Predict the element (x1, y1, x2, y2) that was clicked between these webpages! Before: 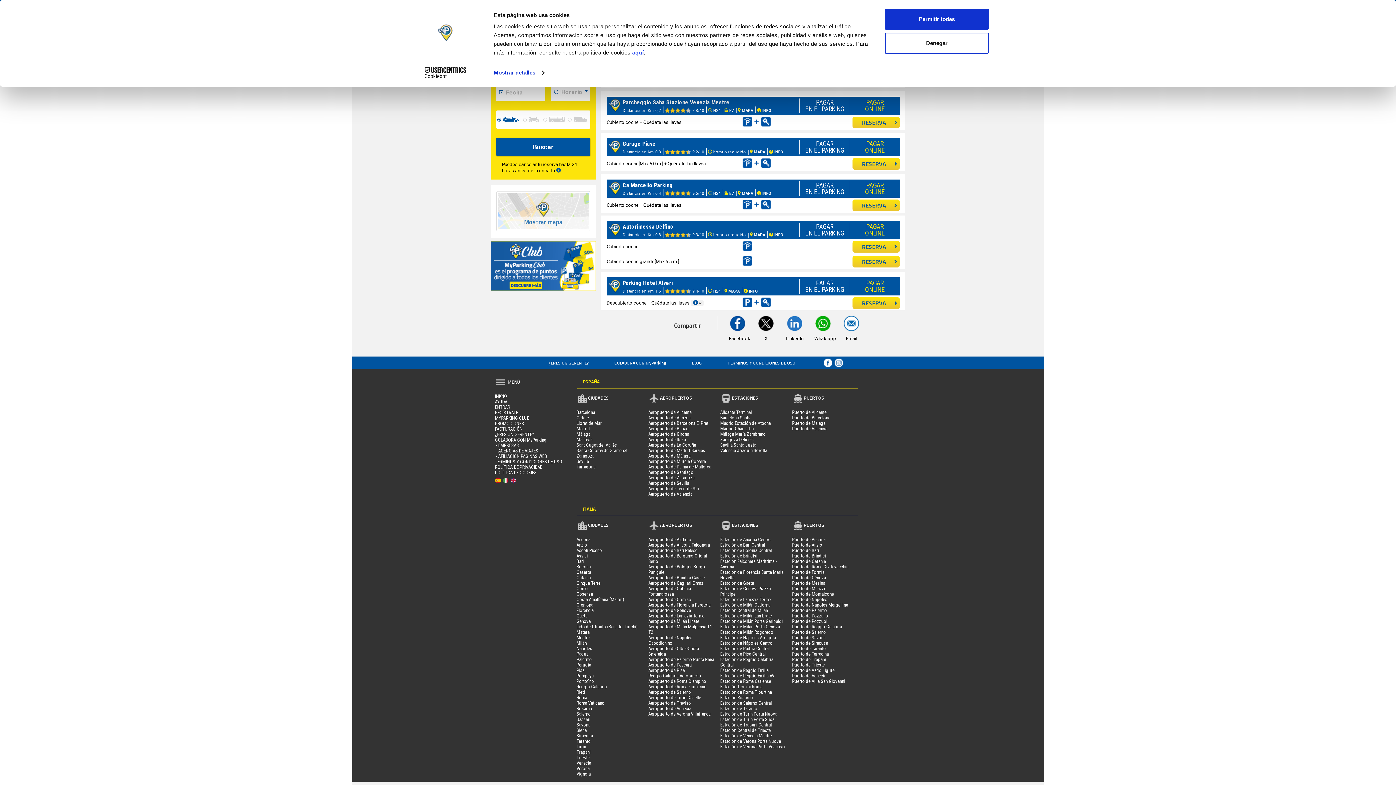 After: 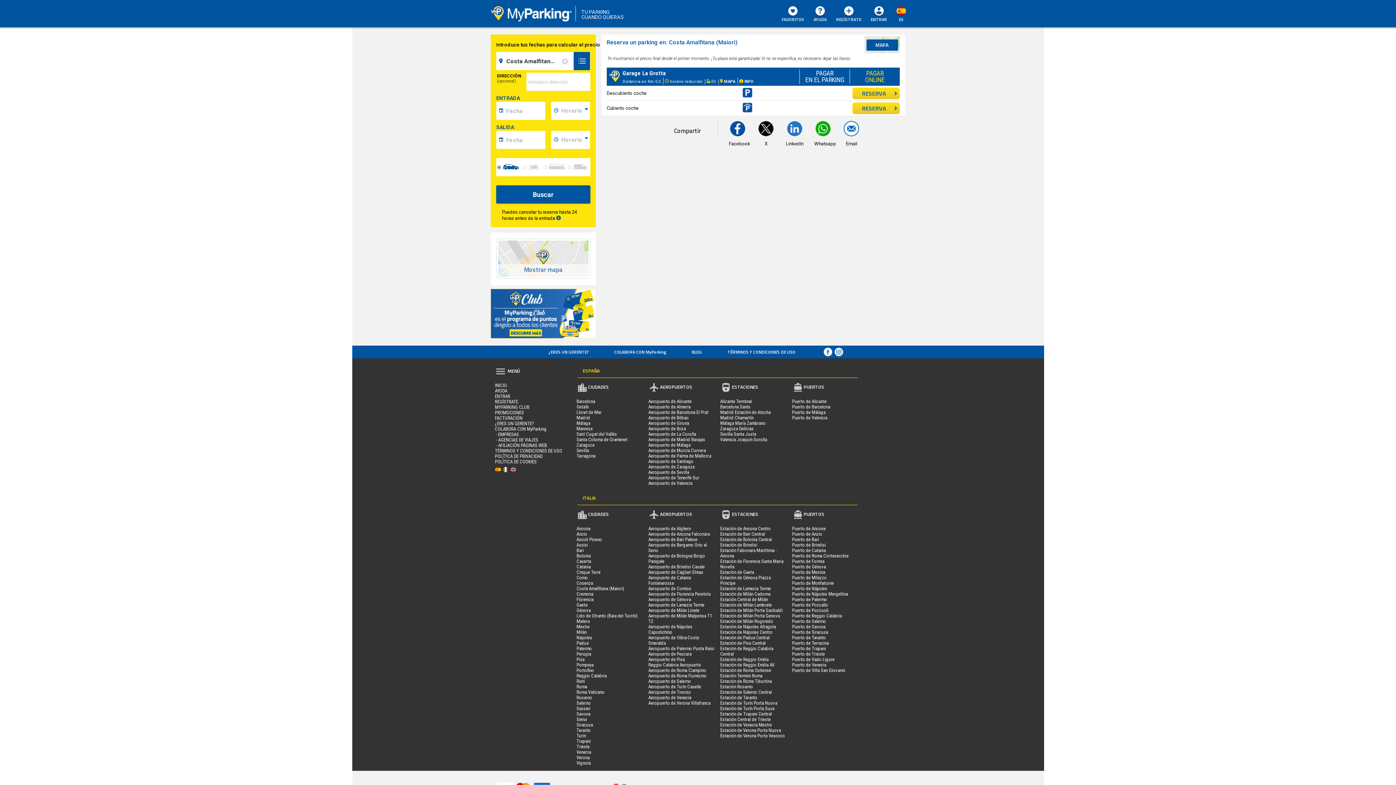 Action: label: Costa Amalfitana (Maiori) bbox: (576, 597, 624, 602)